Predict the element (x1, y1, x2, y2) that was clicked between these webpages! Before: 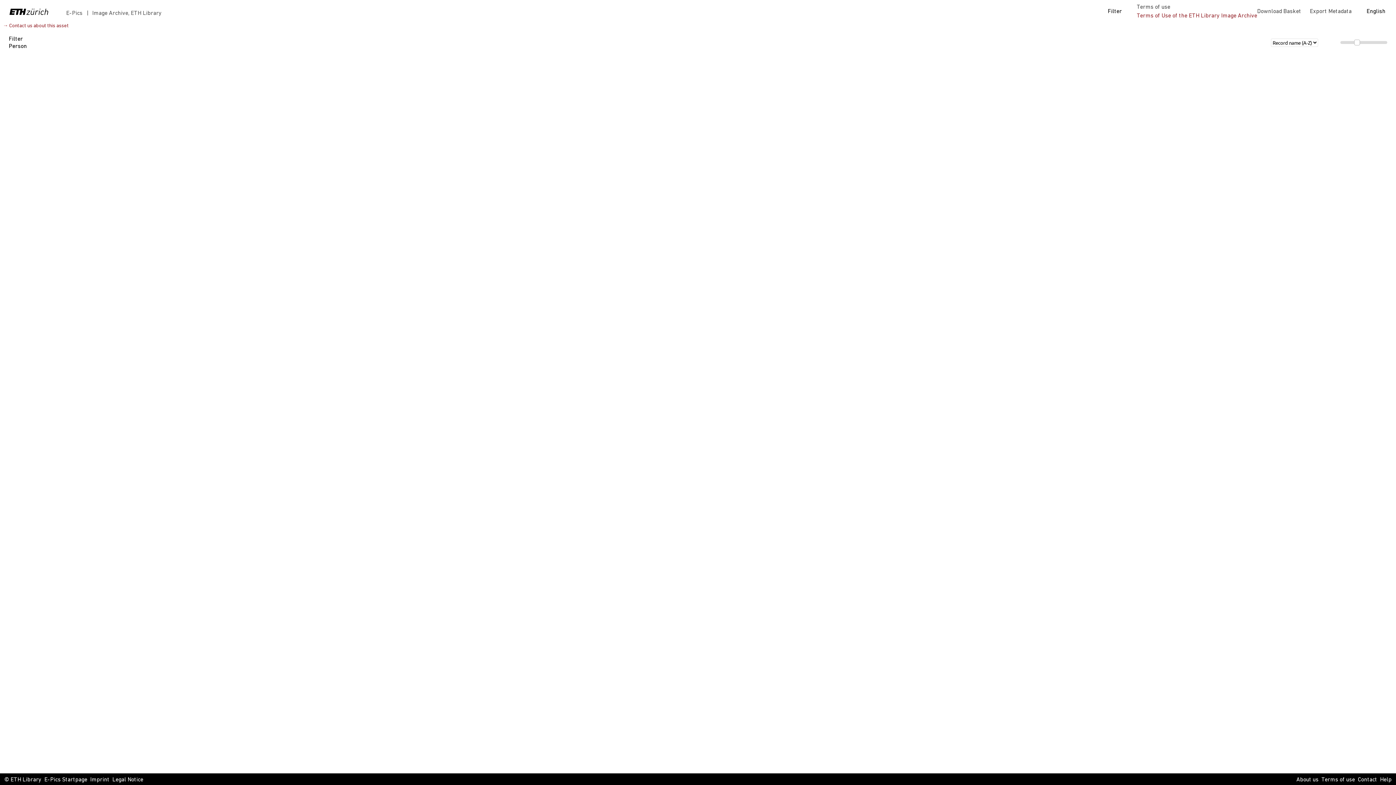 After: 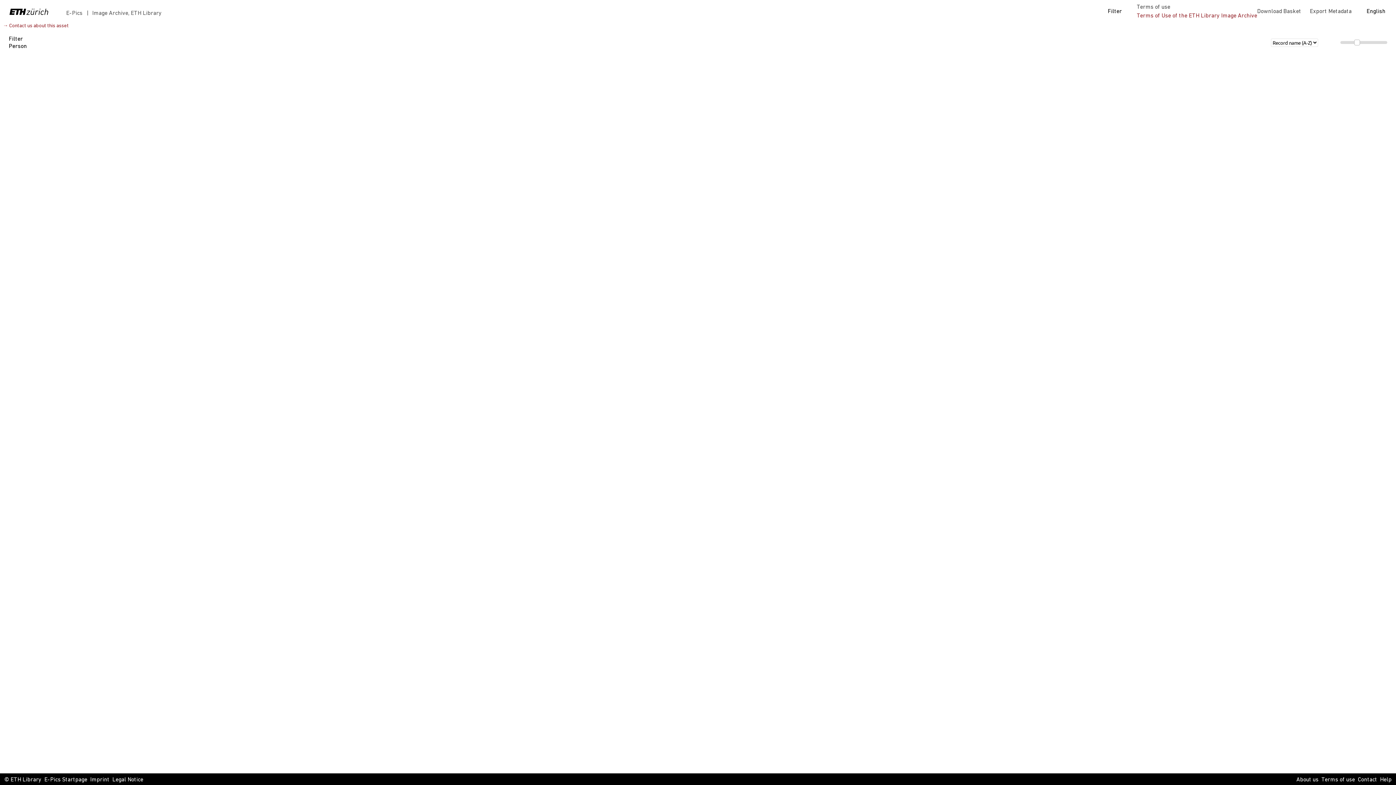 Action: bbox: (2, 23, 68, 28) label: → Contact us about this asset